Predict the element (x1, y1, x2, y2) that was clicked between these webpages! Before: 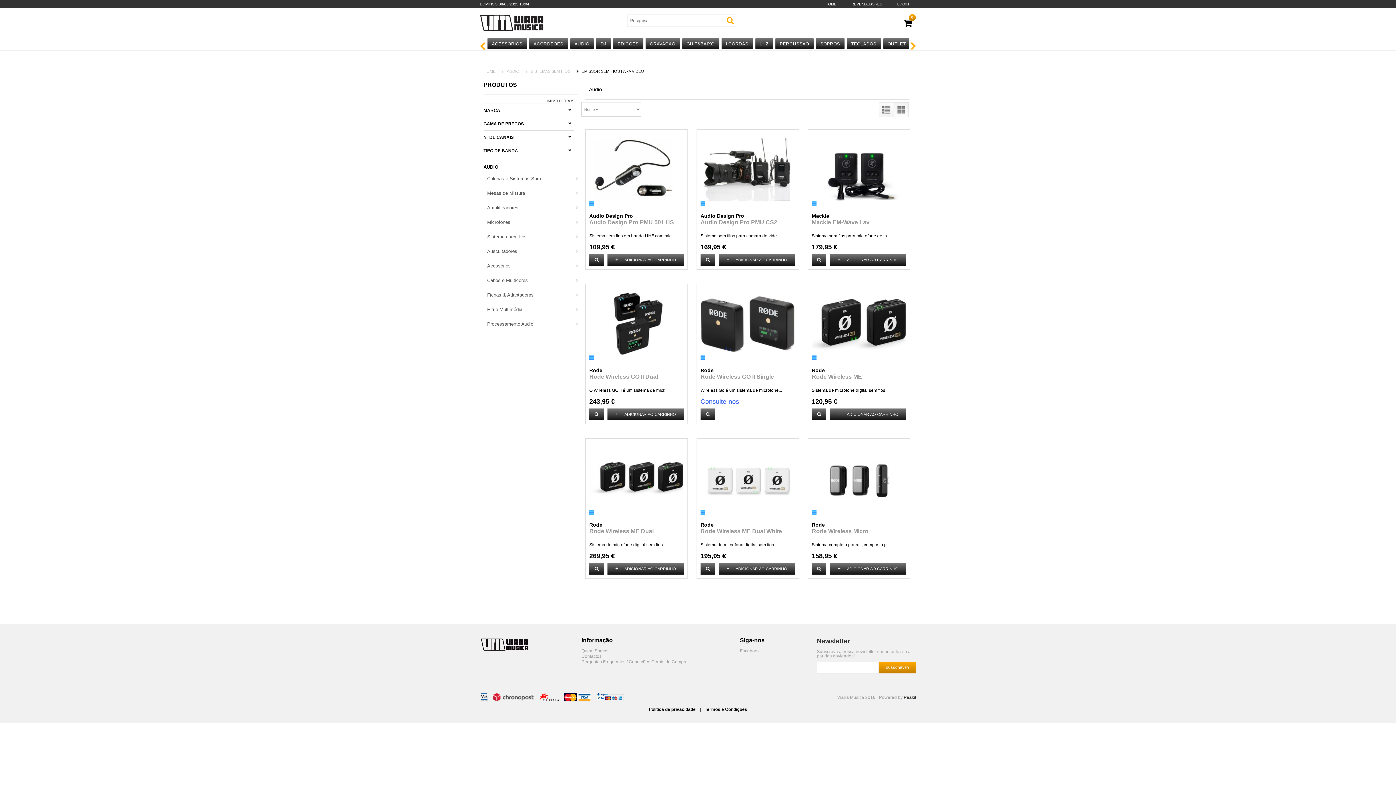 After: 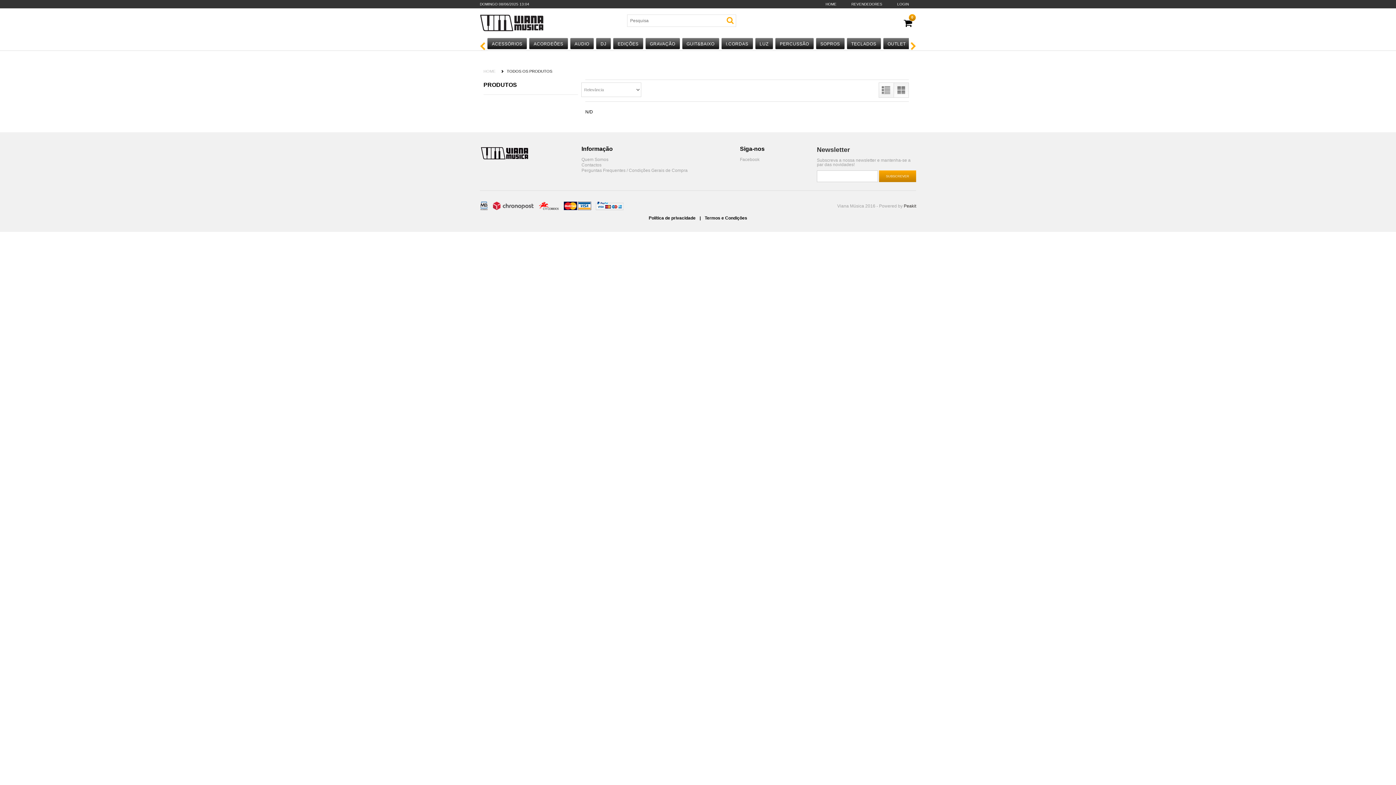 Action: bbox: (727, 17, 733, 24)